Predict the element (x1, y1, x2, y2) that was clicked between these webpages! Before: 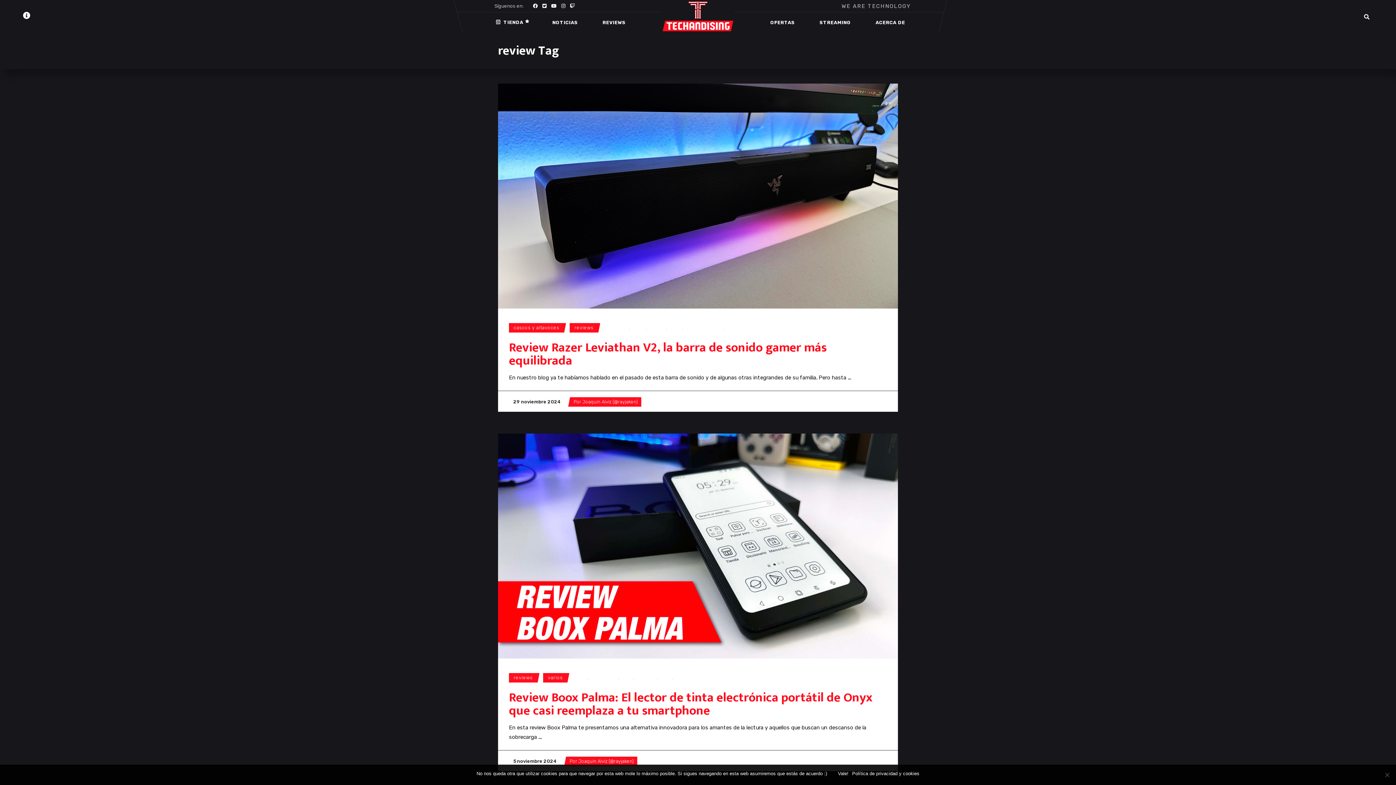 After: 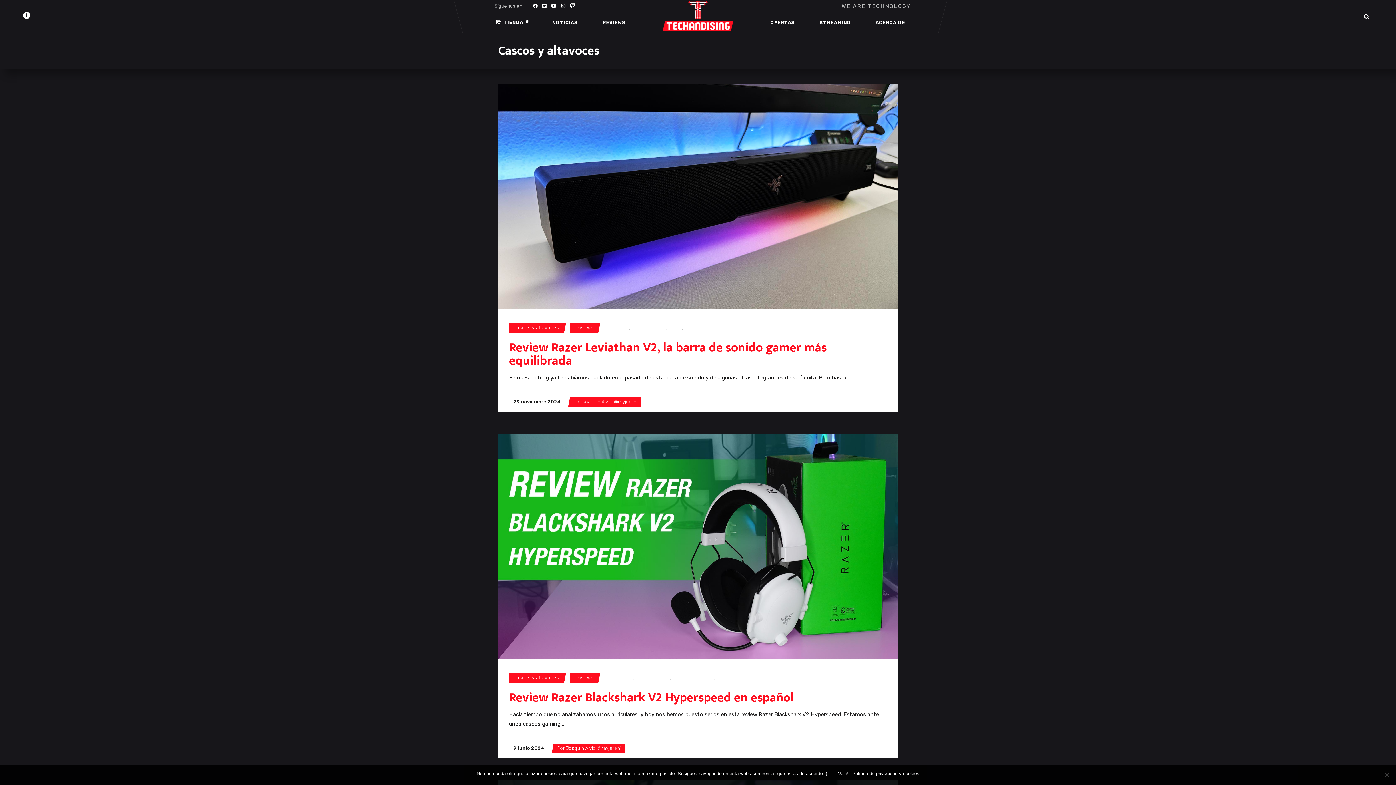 Action: label: cascos y altavoces bbox: (509, 323, 564, 332)